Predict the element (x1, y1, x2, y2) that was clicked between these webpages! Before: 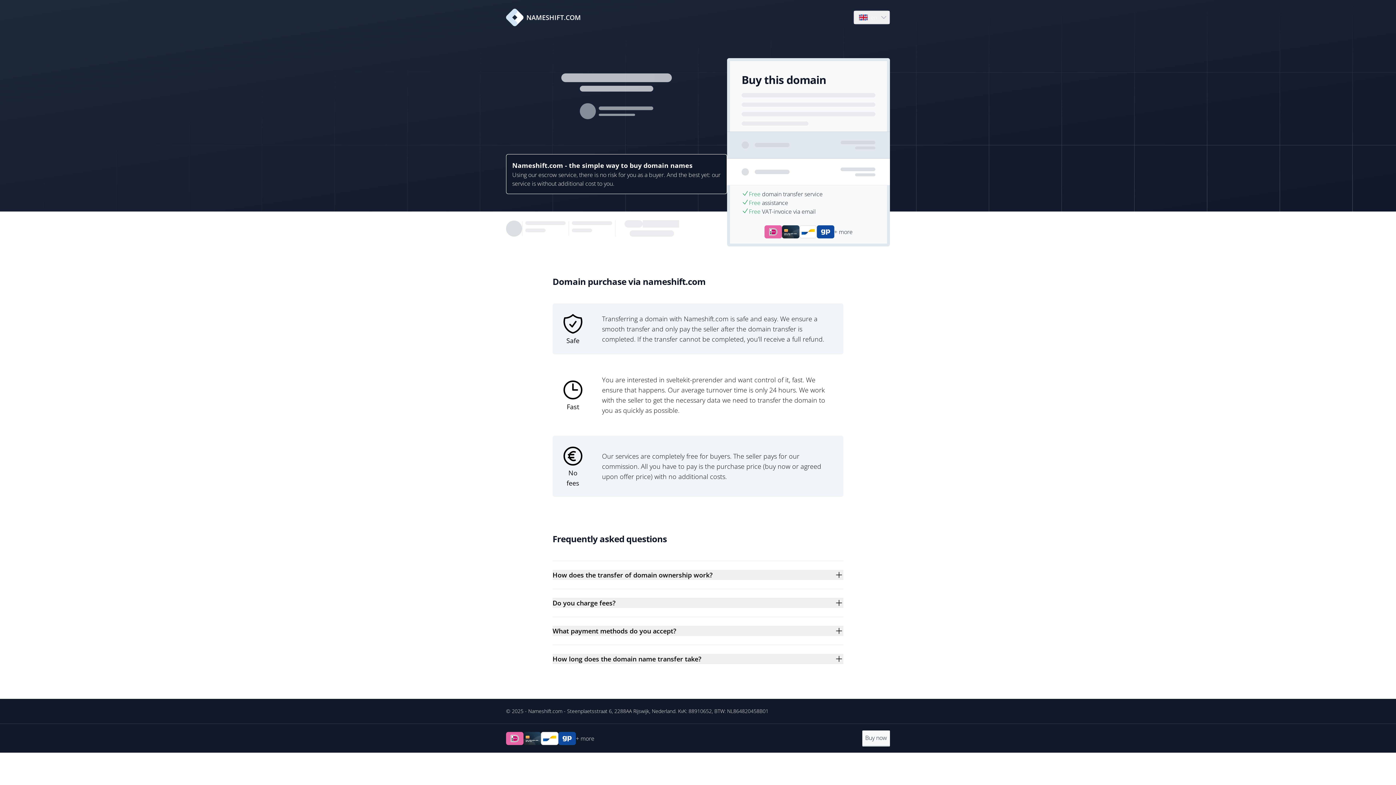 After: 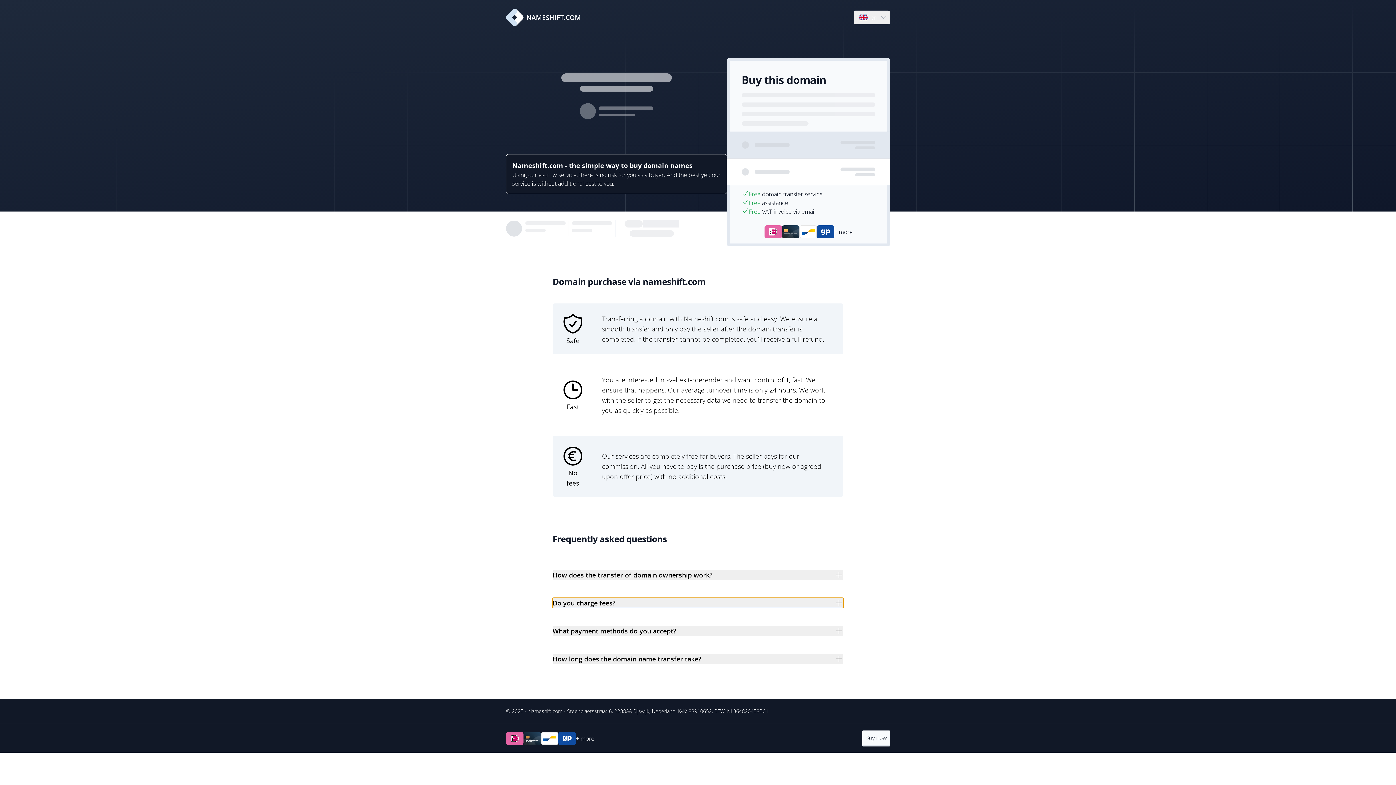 Action: bbox: (552, 598, 843, 608) label: Do you charge fees?